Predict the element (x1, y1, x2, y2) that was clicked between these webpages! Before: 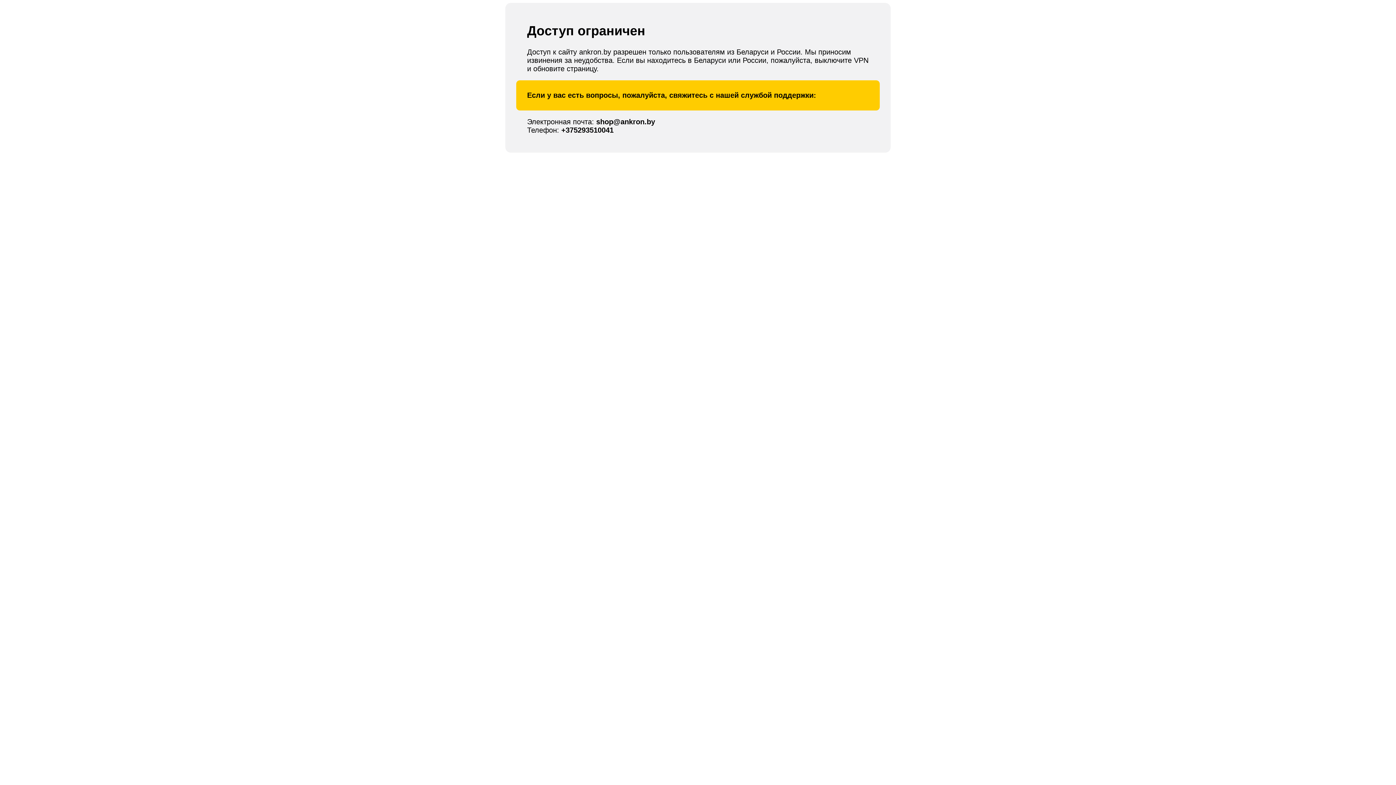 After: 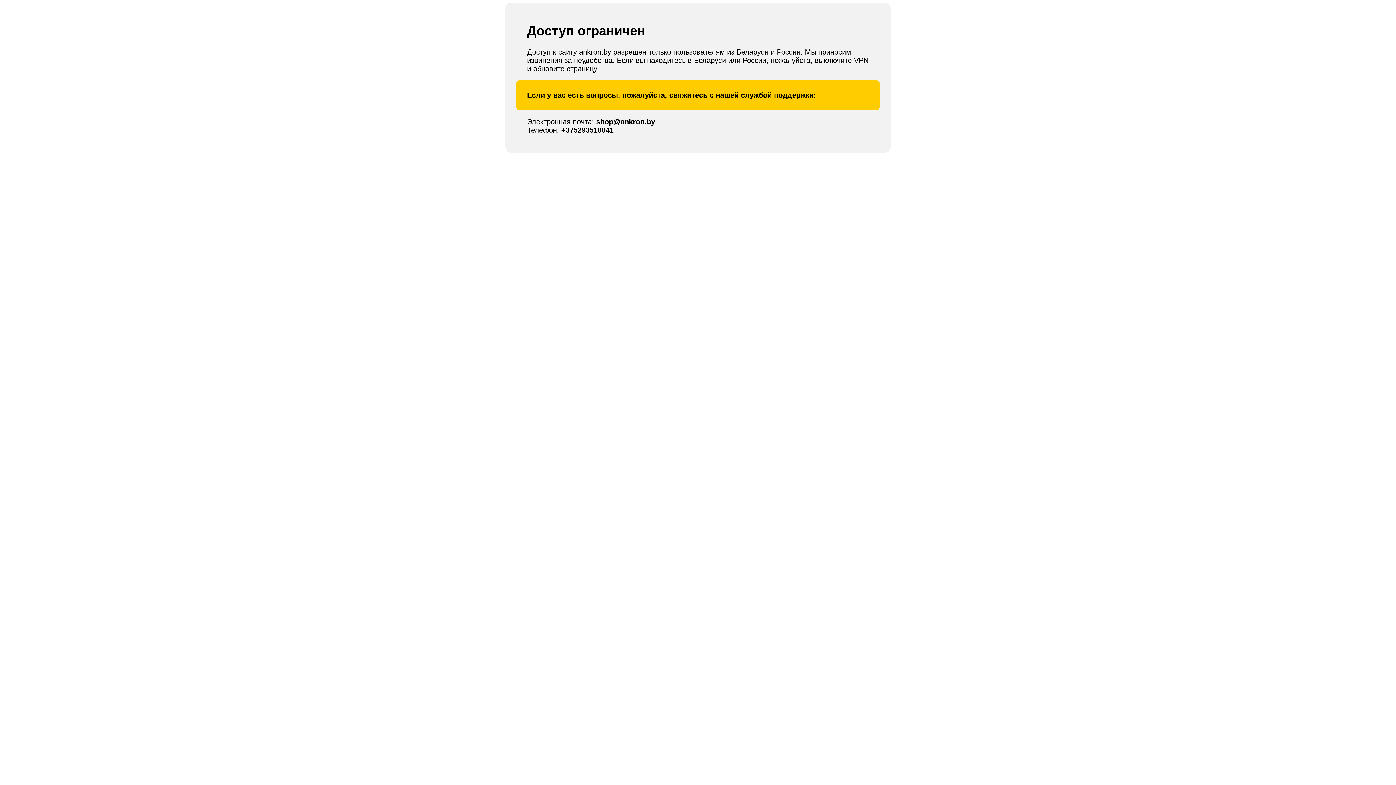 Action: bbox: (596, 117, 655, 125) label: shop@ankron.by